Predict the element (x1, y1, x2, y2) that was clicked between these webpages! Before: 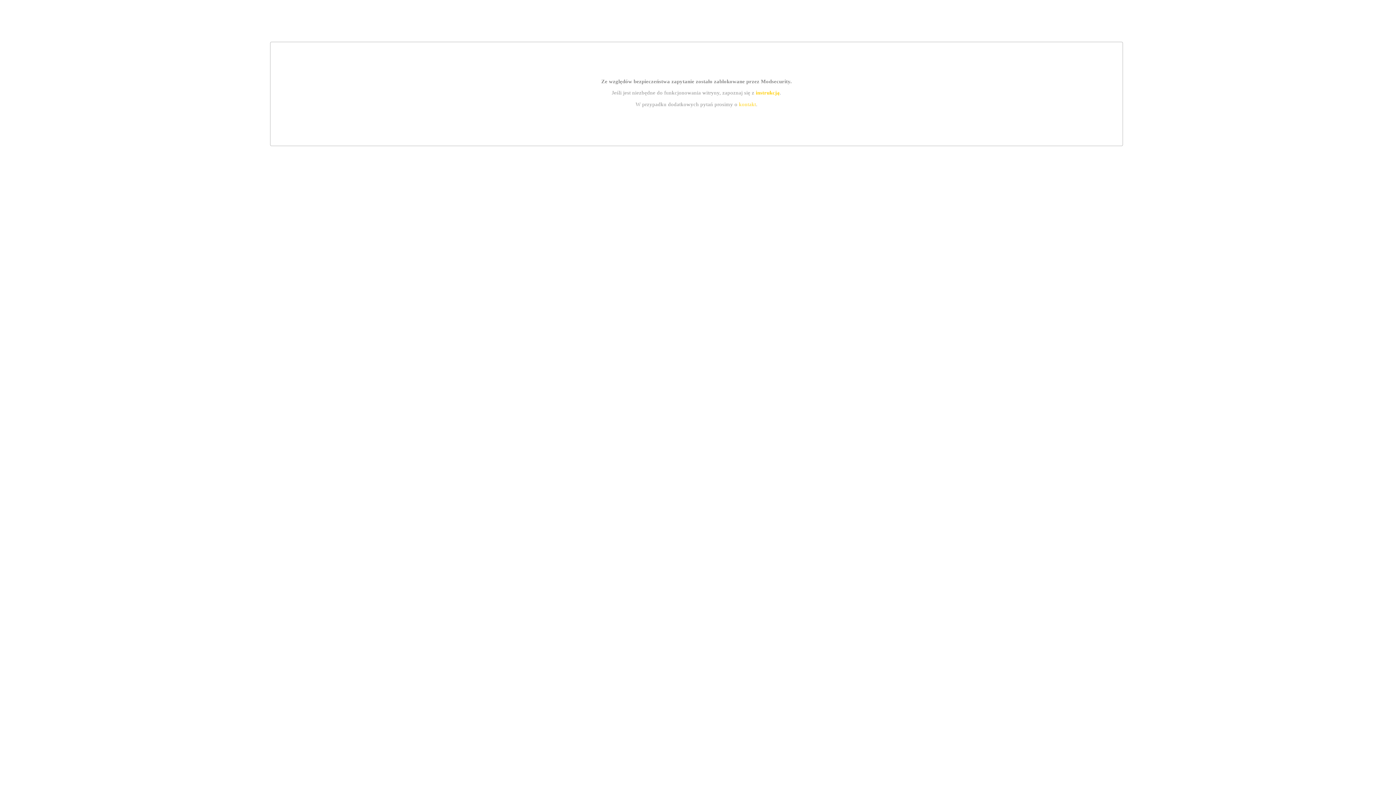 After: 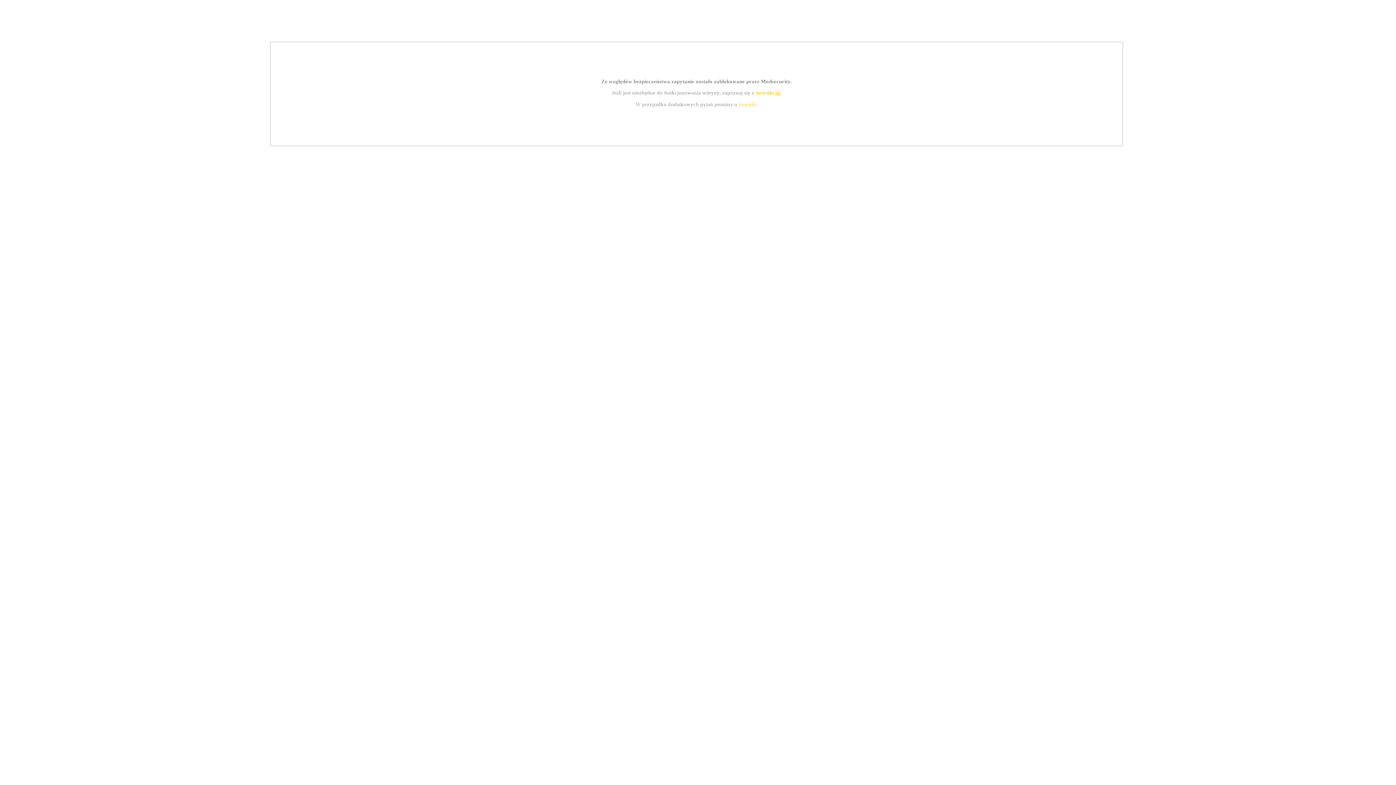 Action: label: kontakt bbox: (739, 101, 756, 107)